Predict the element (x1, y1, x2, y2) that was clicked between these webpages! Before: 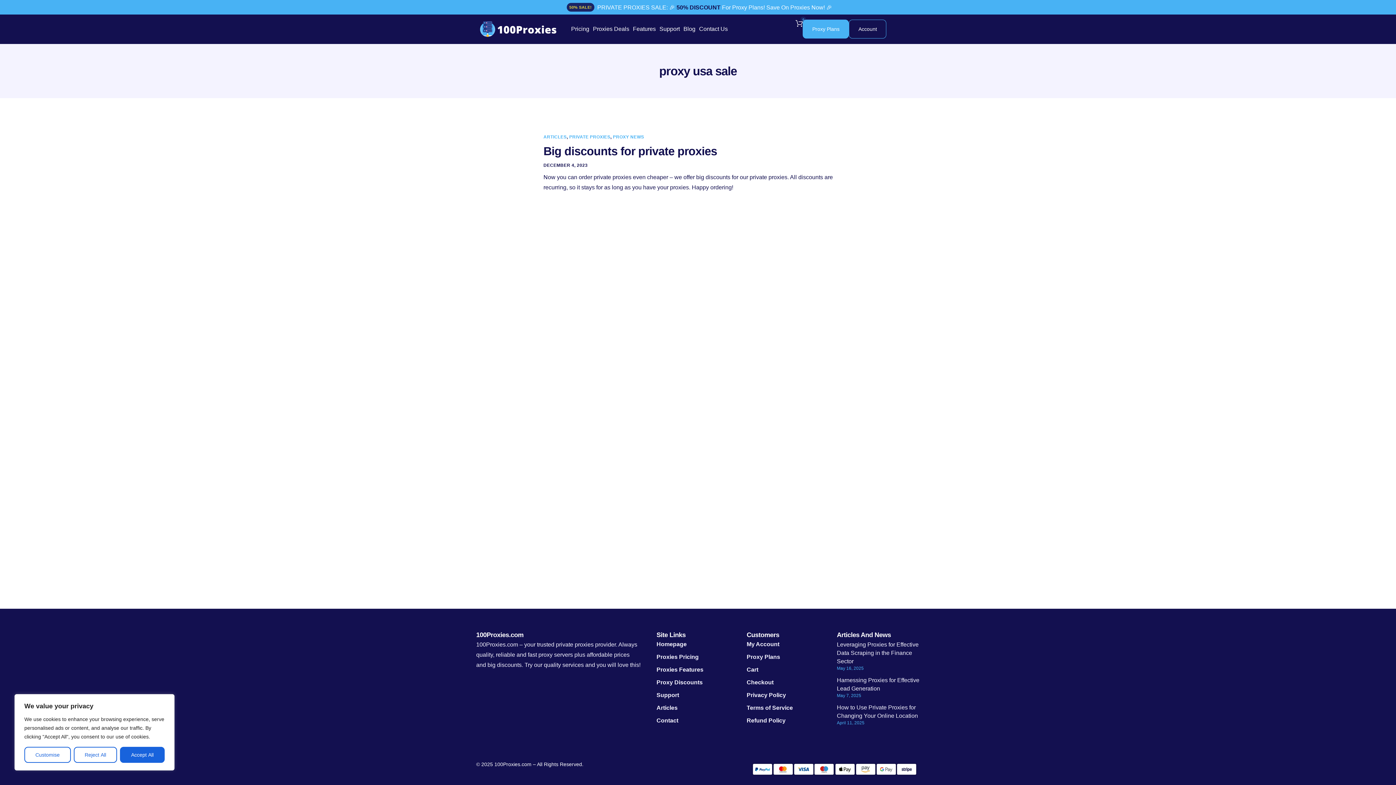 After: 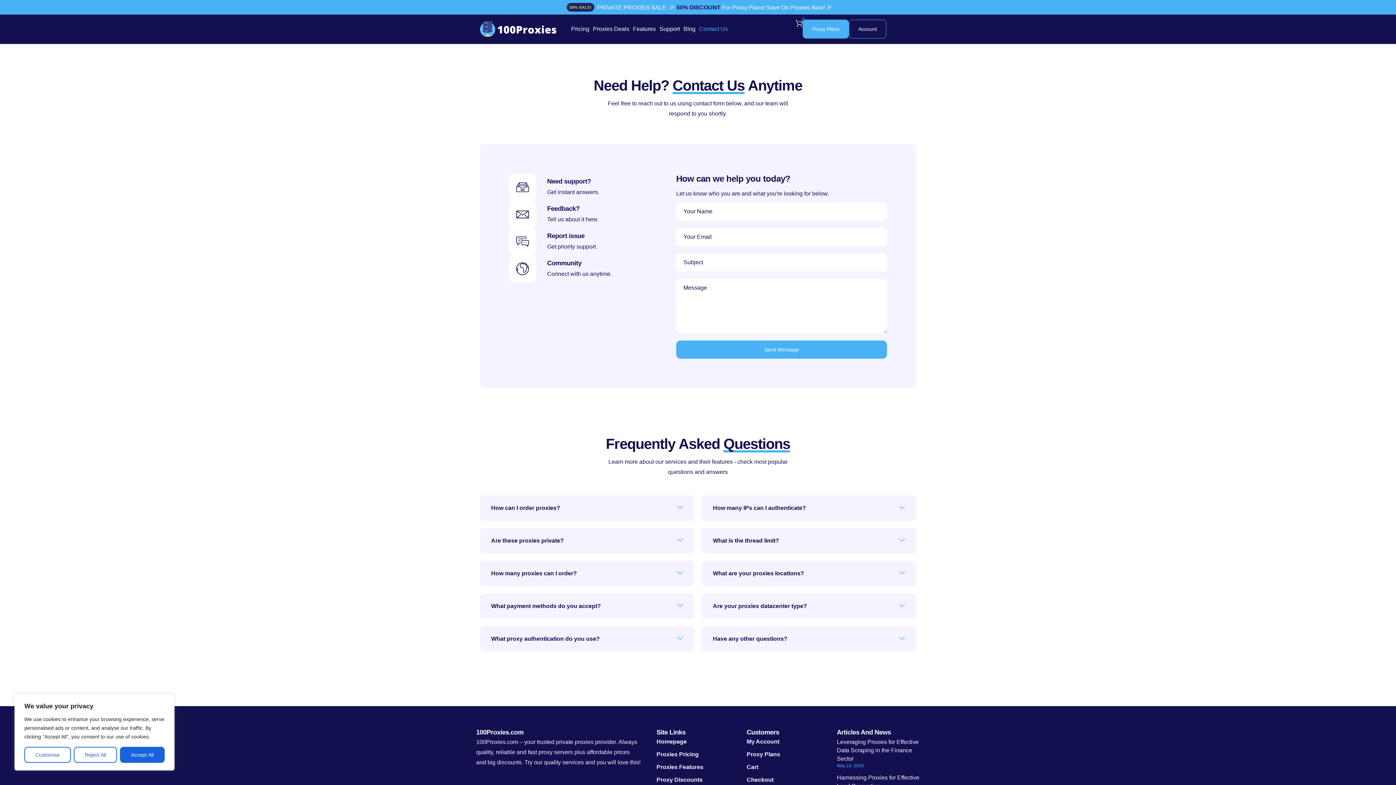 Action: label: Contact Us bbox: (699, 26, 728, 32)